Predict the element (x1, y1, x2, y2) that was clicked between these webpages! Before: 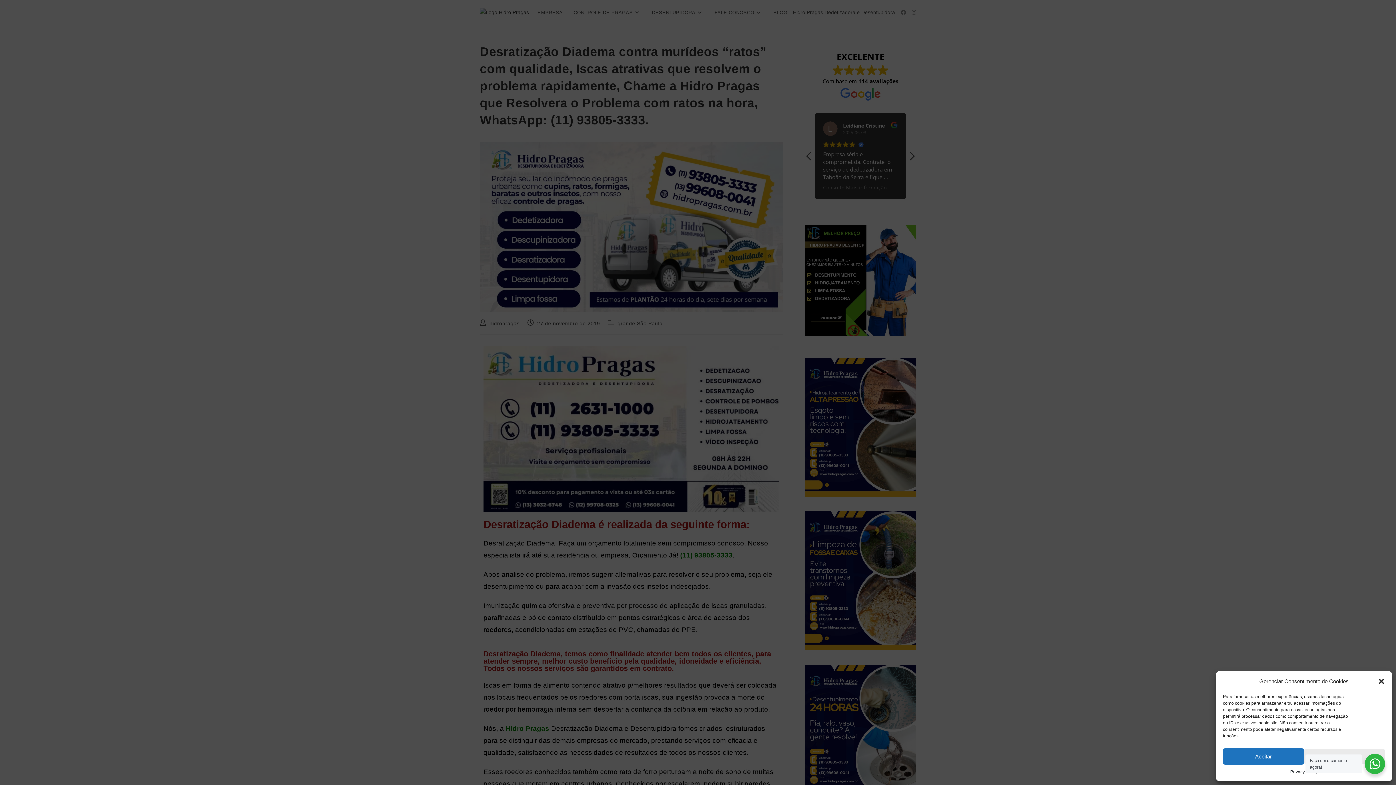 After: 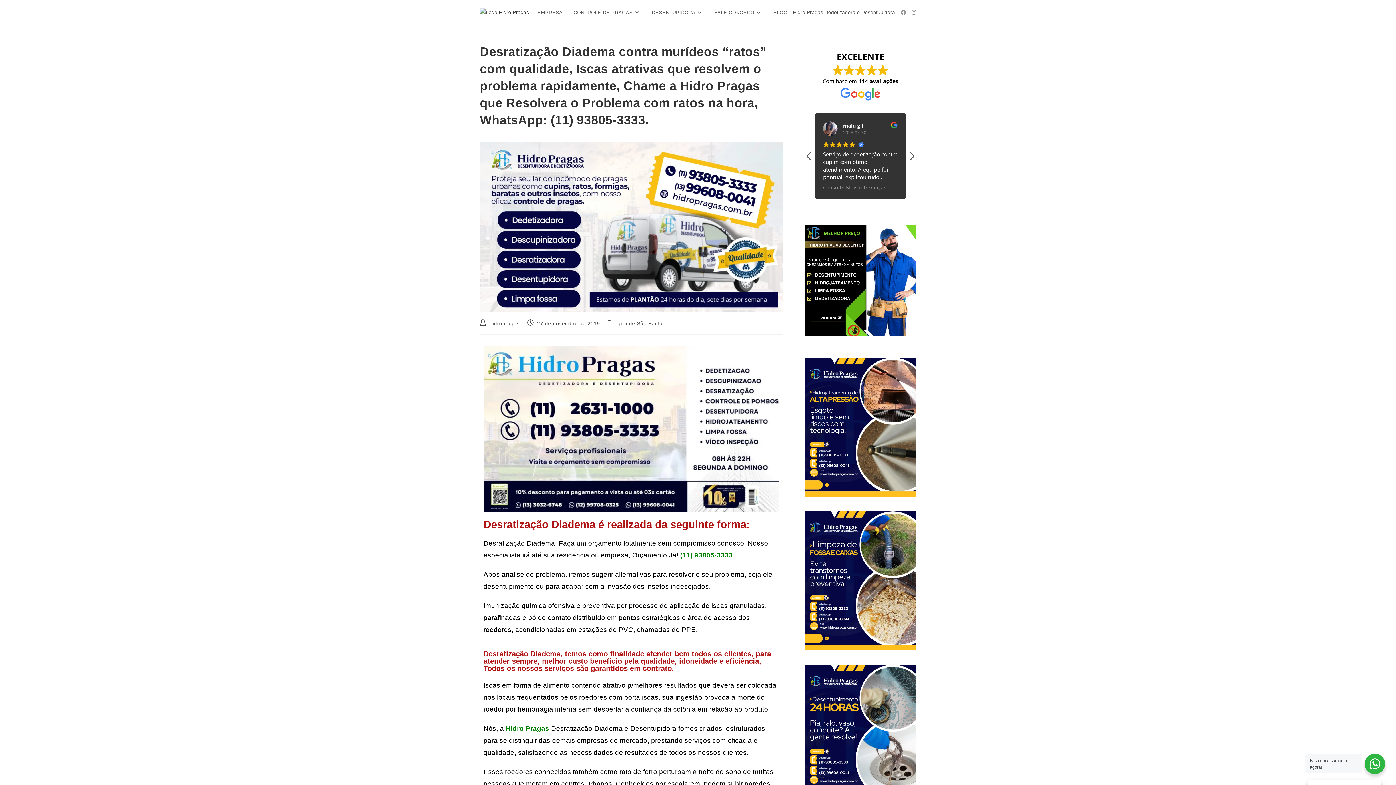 Action: bbox: (1378, 678, 1385, 685) label: Fechar janela